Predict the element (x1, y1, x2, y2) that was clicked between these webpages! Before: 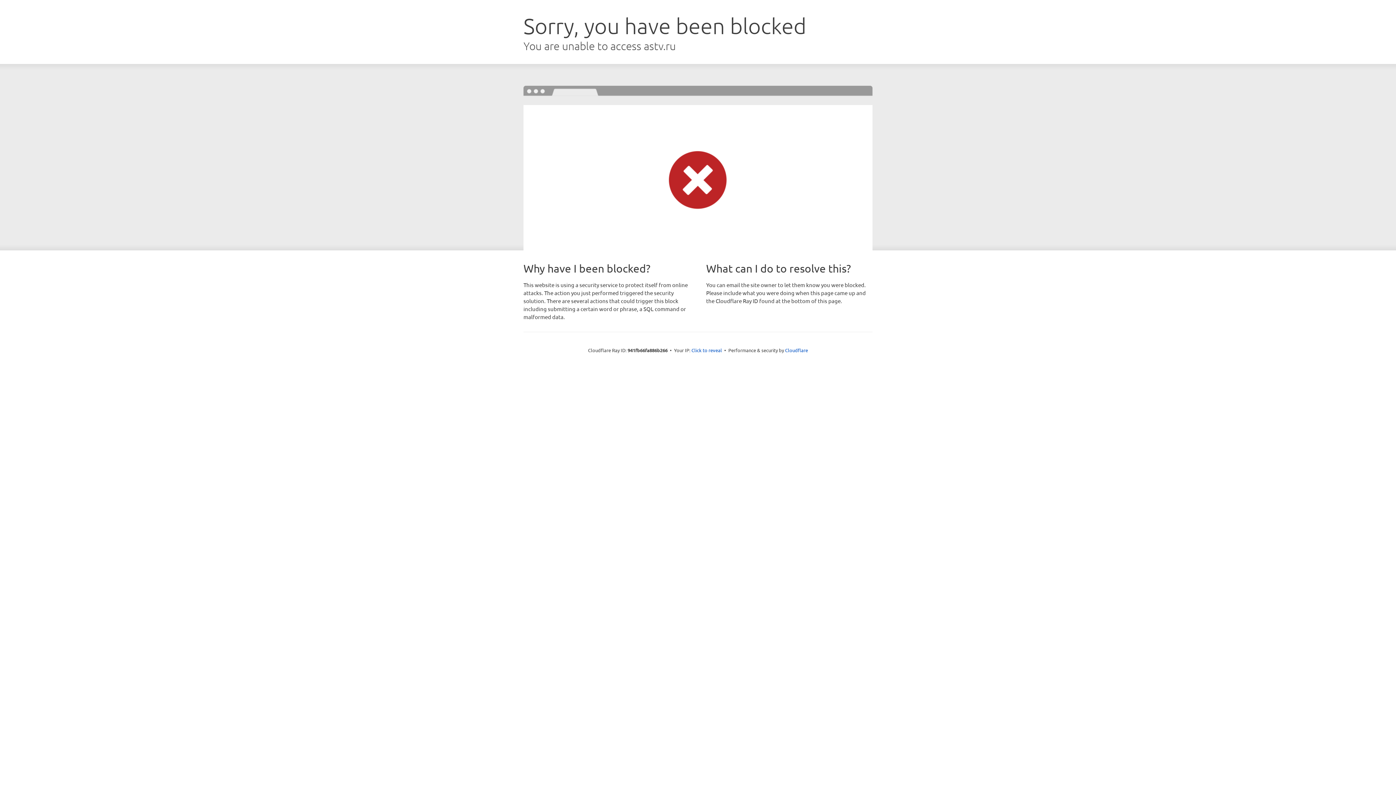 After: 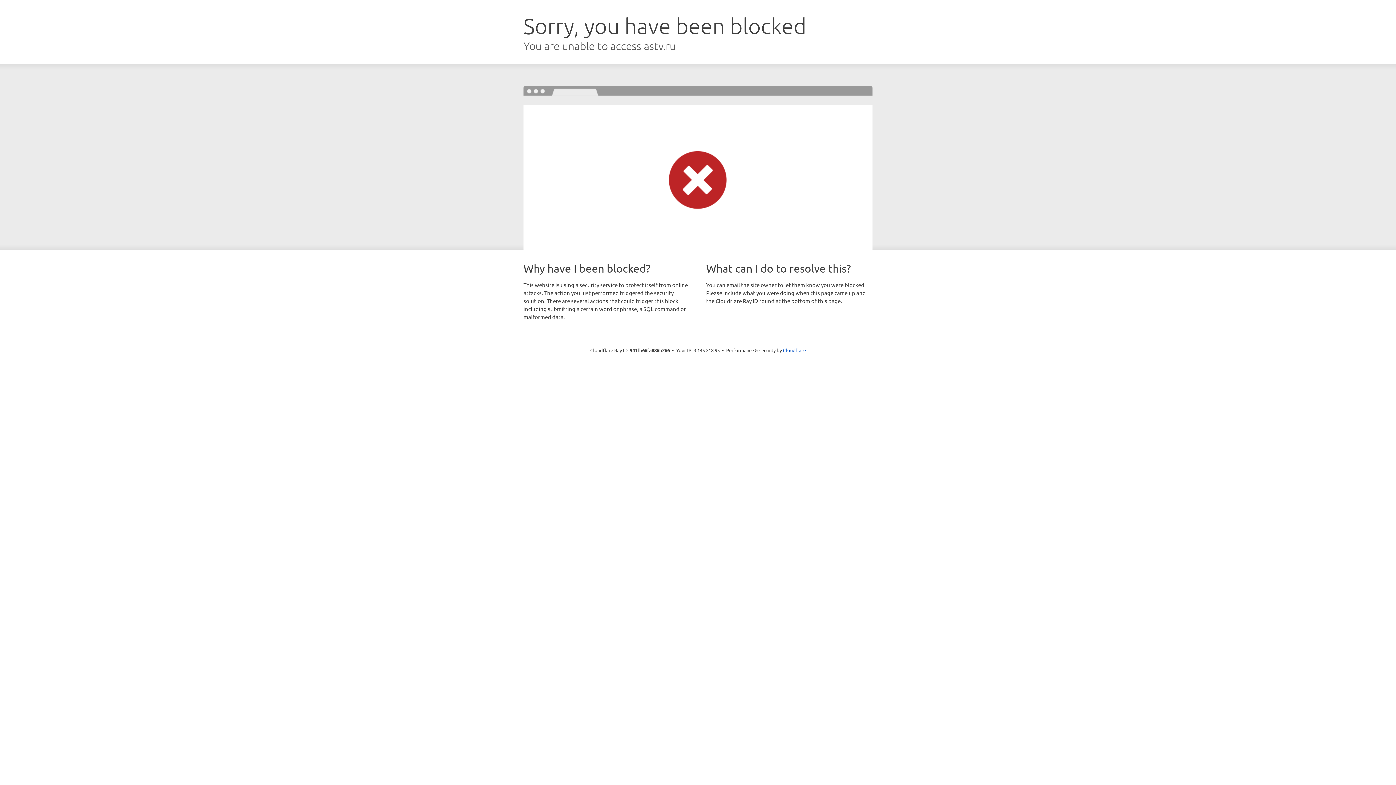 Action: label: Click to reveal bbox: (691, 346, 722, 353)